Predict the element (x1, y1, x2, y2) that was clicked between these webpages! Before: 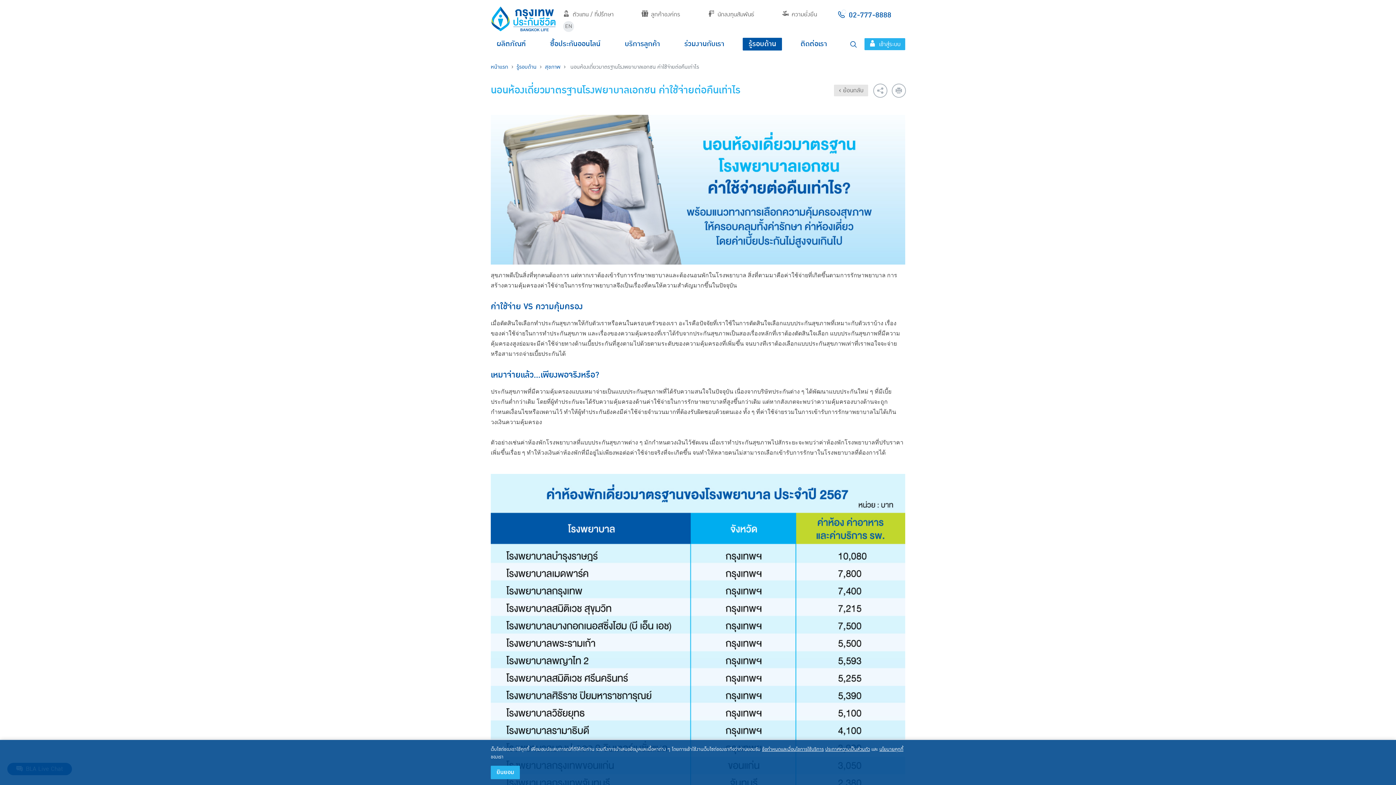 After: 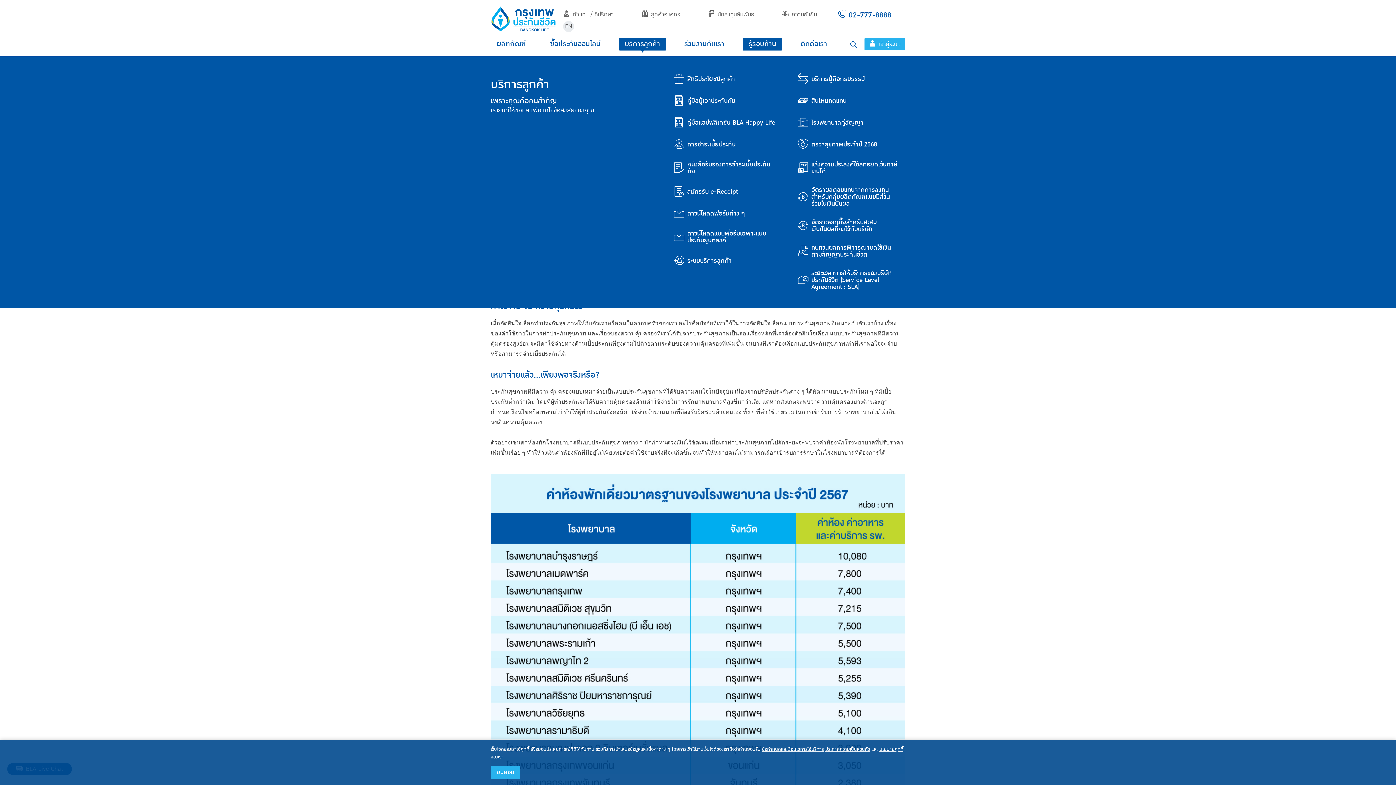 Action: label: บริการลูกค้า bbox: (619, 37, 666, 50)